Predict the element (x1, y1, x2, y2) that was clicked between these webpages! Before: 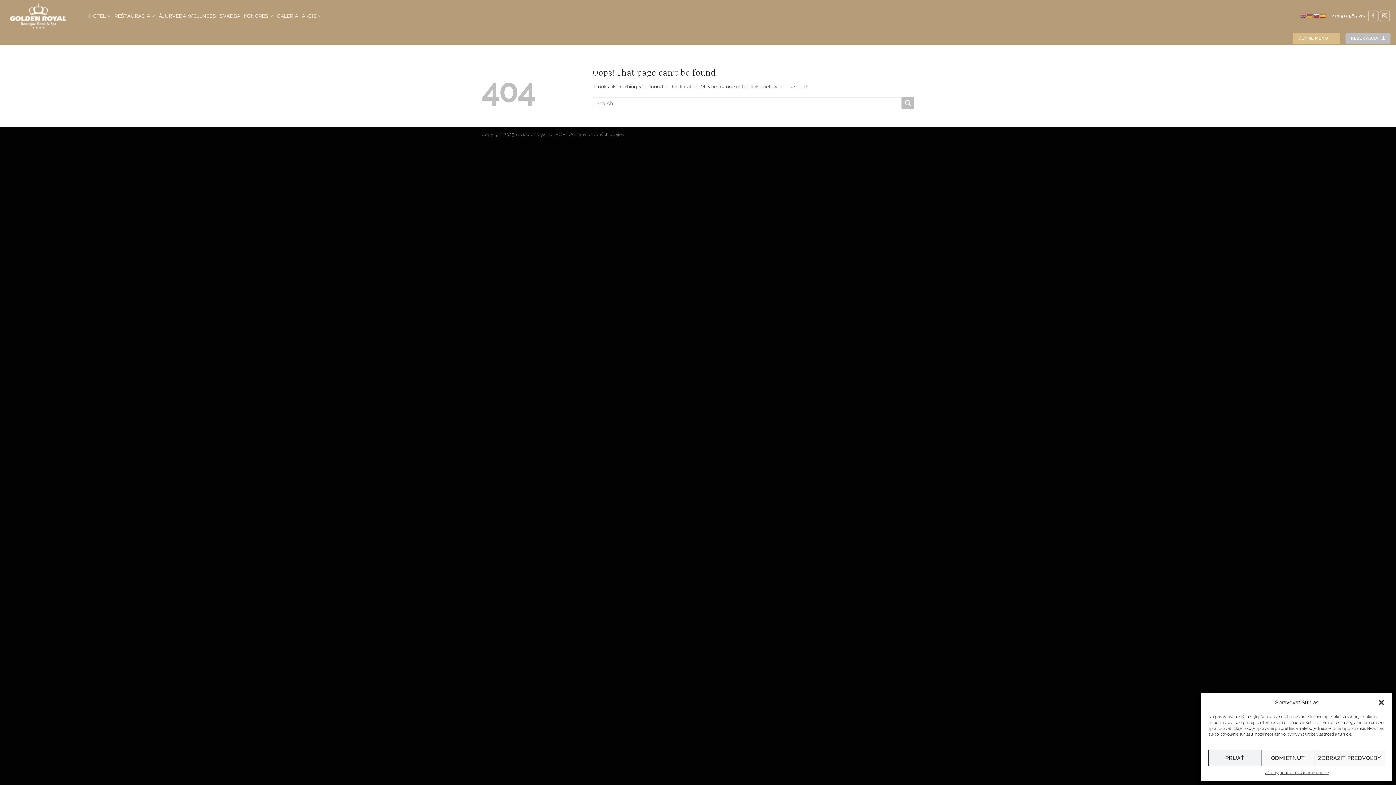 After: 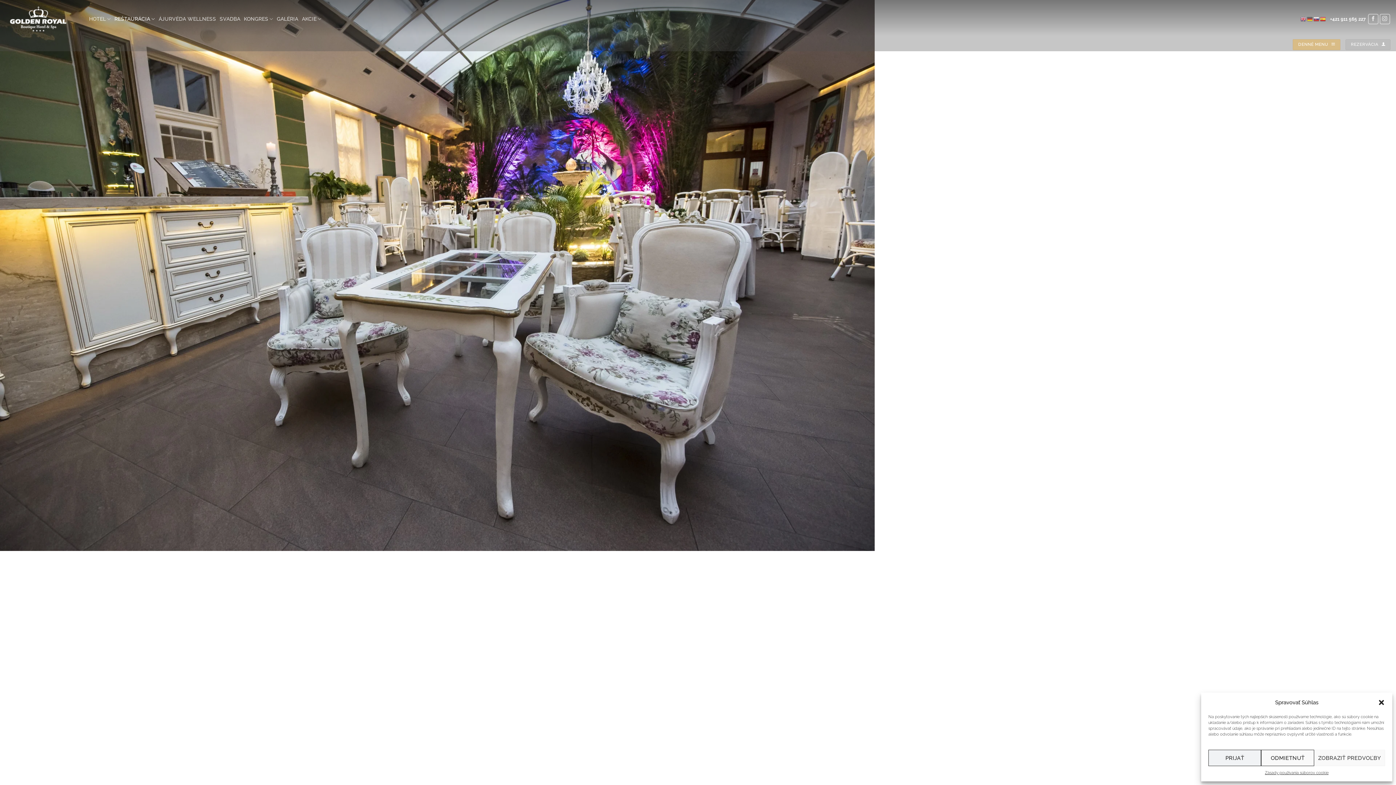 Action: bbox: (114, 3, 155, 28) label: REŠTAURÁCIA